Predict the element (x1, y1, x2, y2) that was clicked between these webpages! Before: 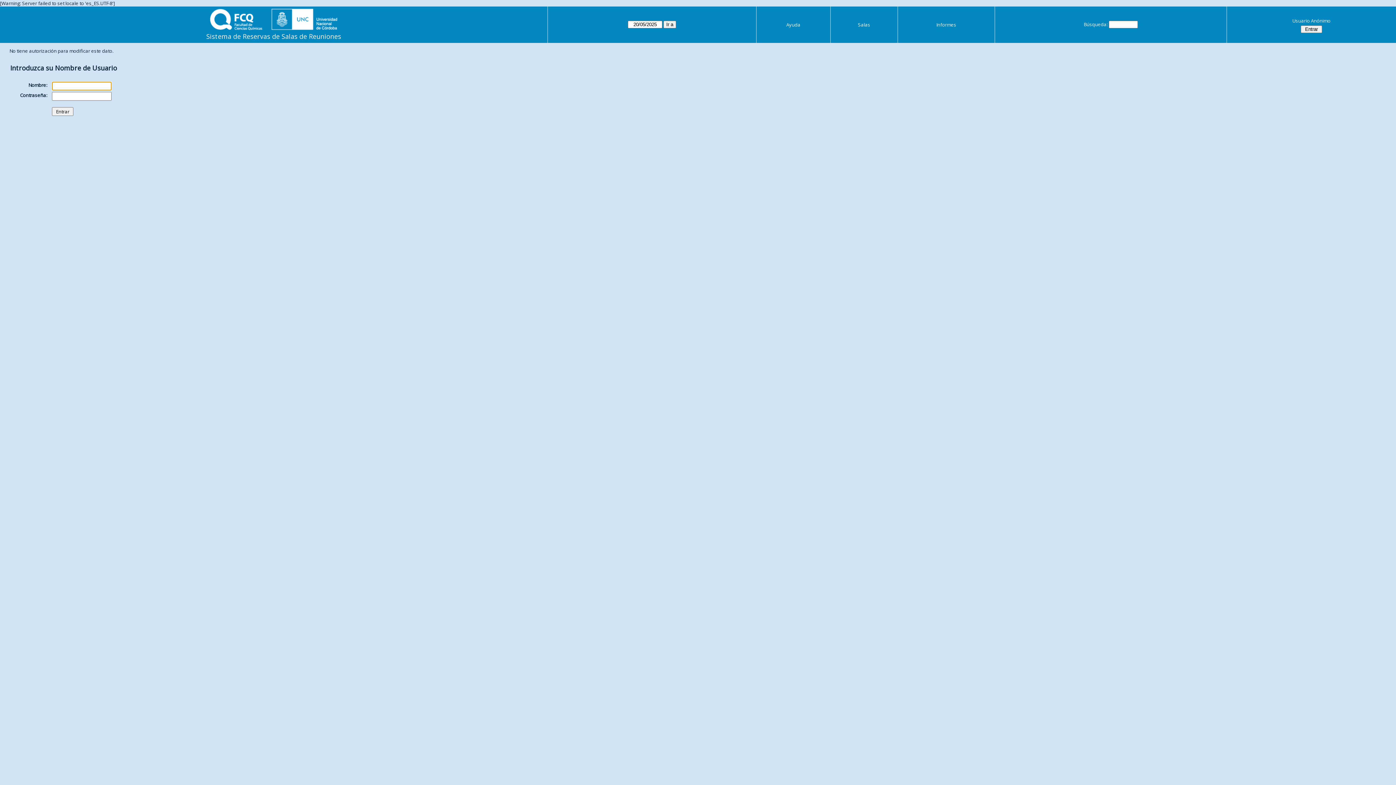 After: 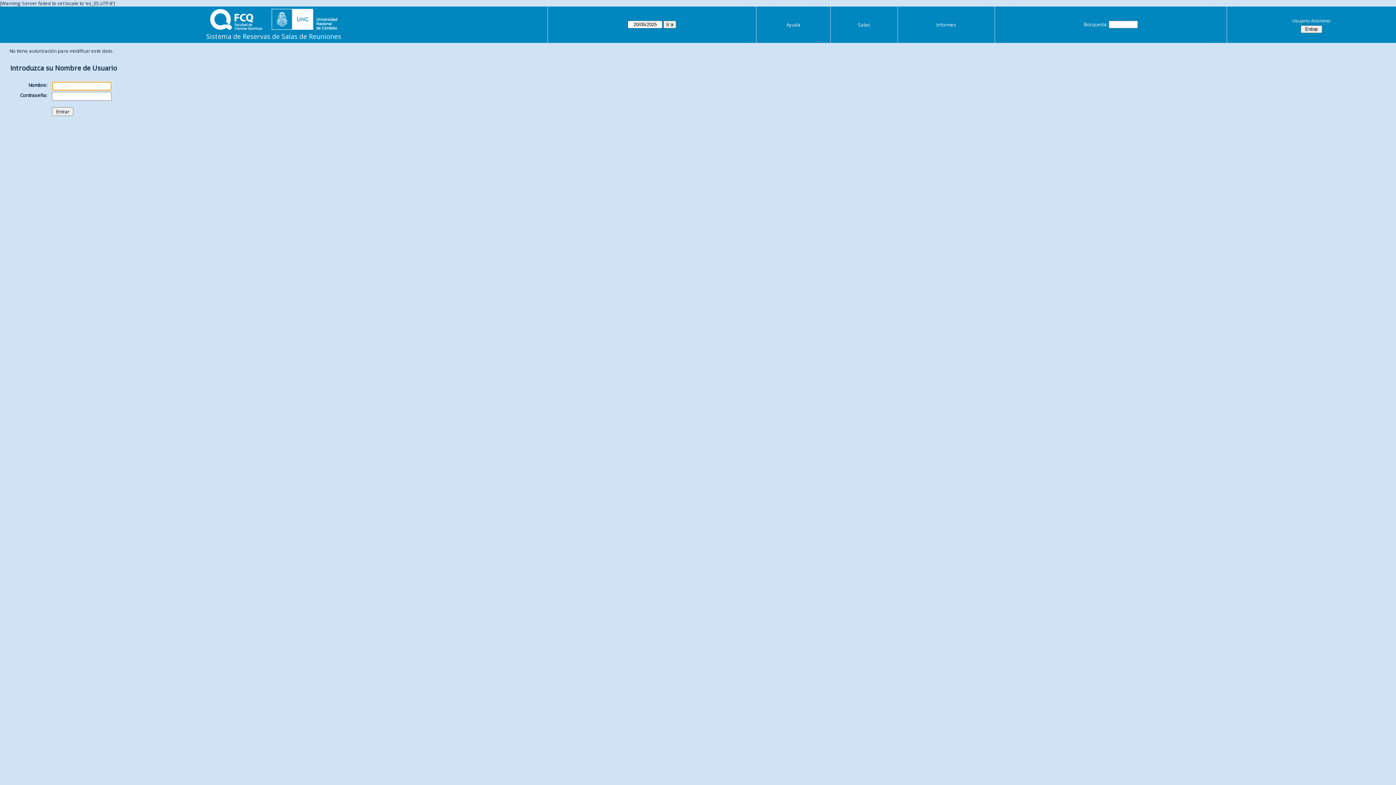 Action: label: Salas bbox: (858, 21, 870, 28)